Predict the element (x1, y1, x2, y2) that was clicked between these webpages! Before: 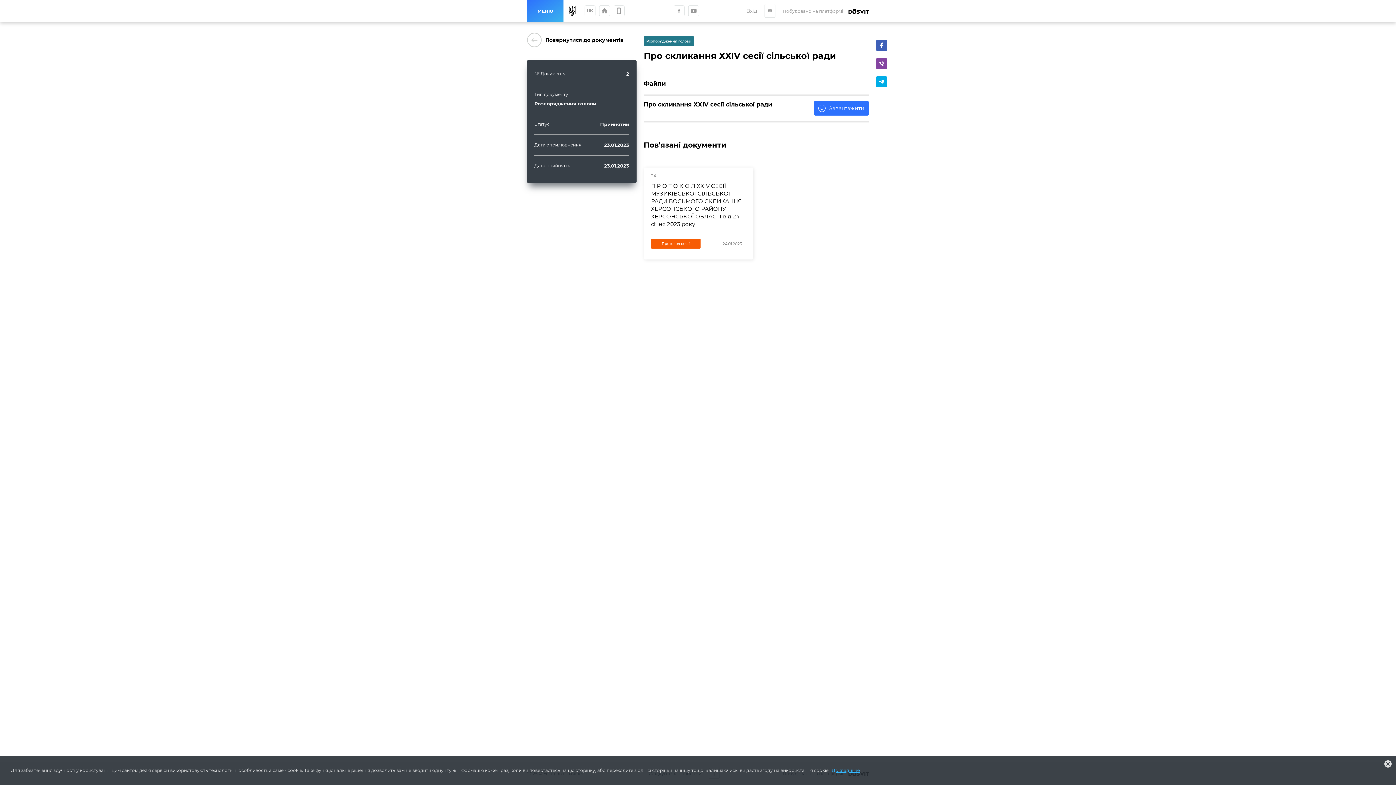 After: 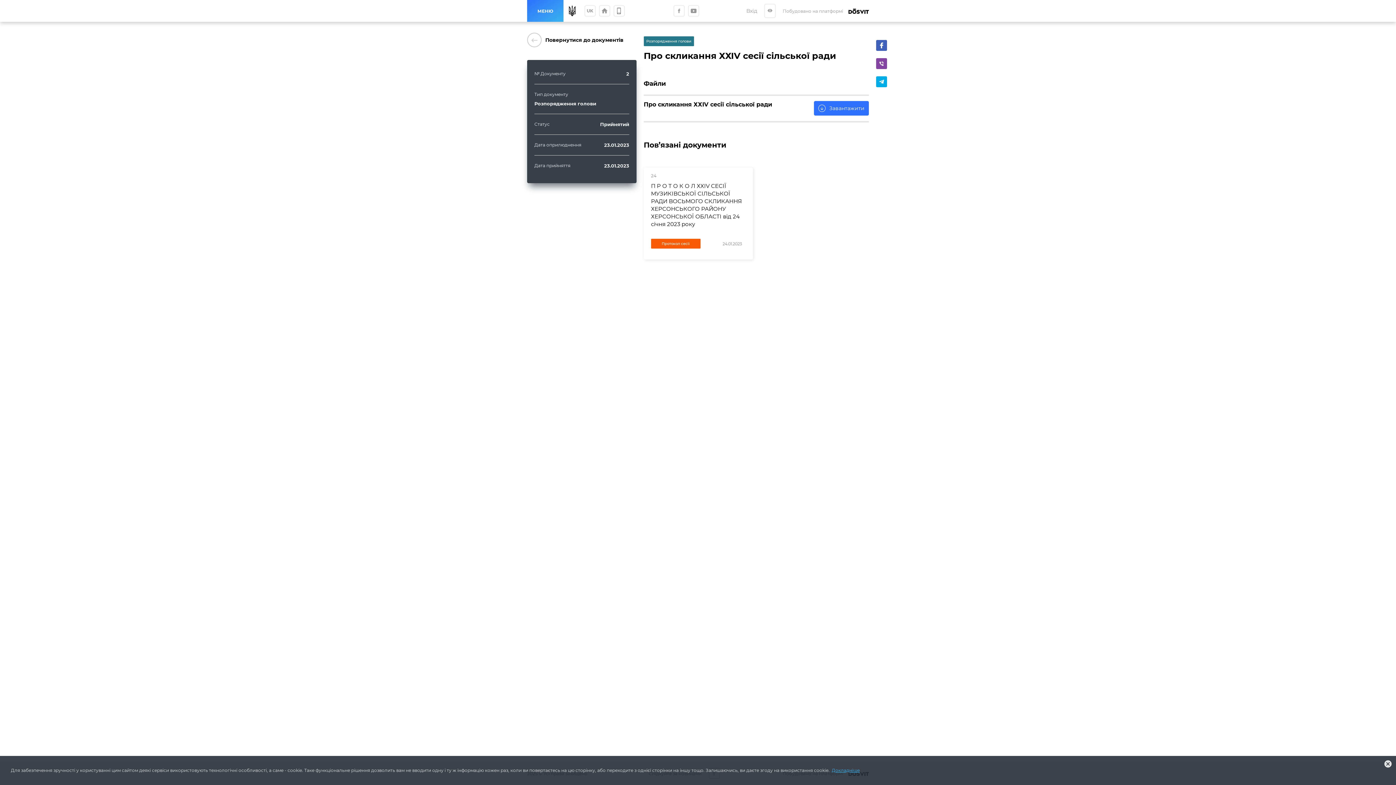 Action: bbox: (848, 7, 869, 14)